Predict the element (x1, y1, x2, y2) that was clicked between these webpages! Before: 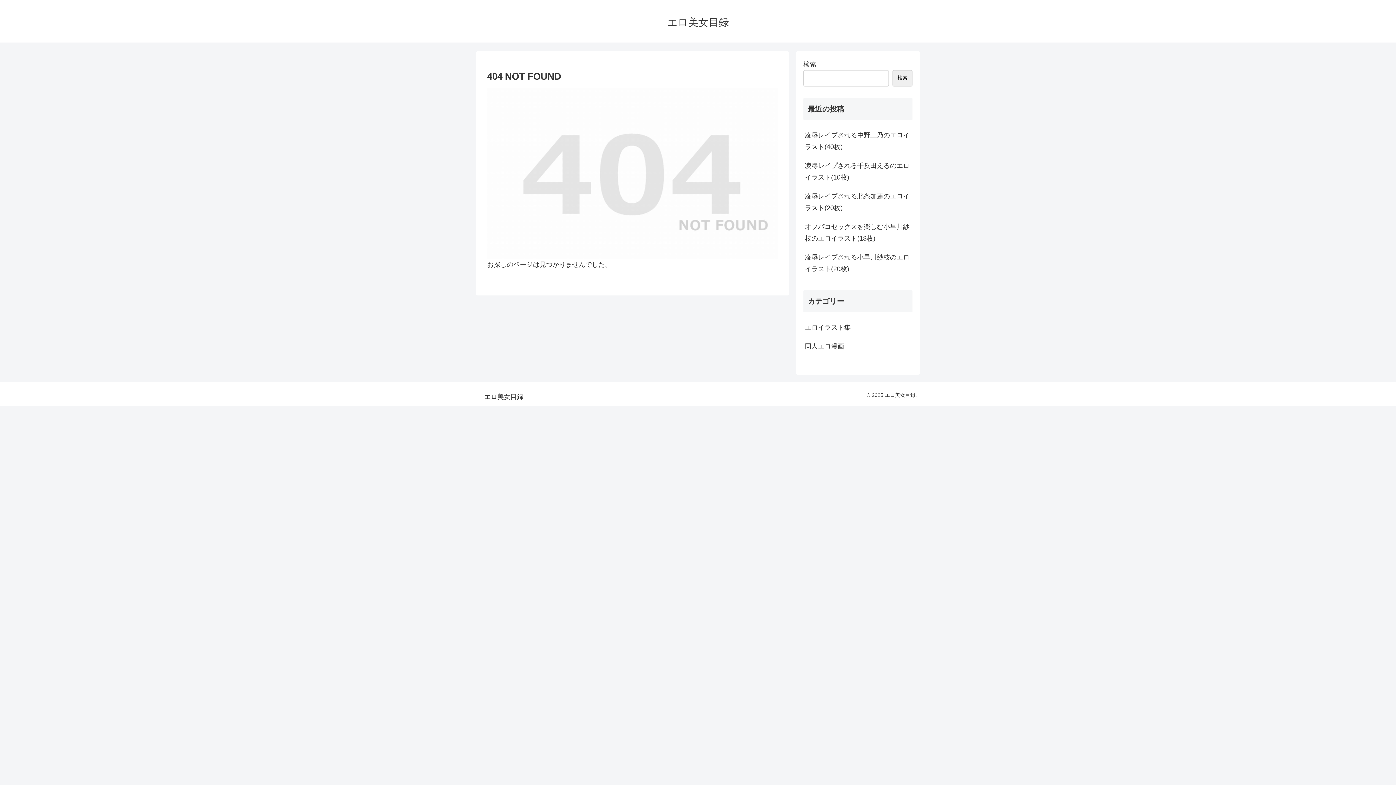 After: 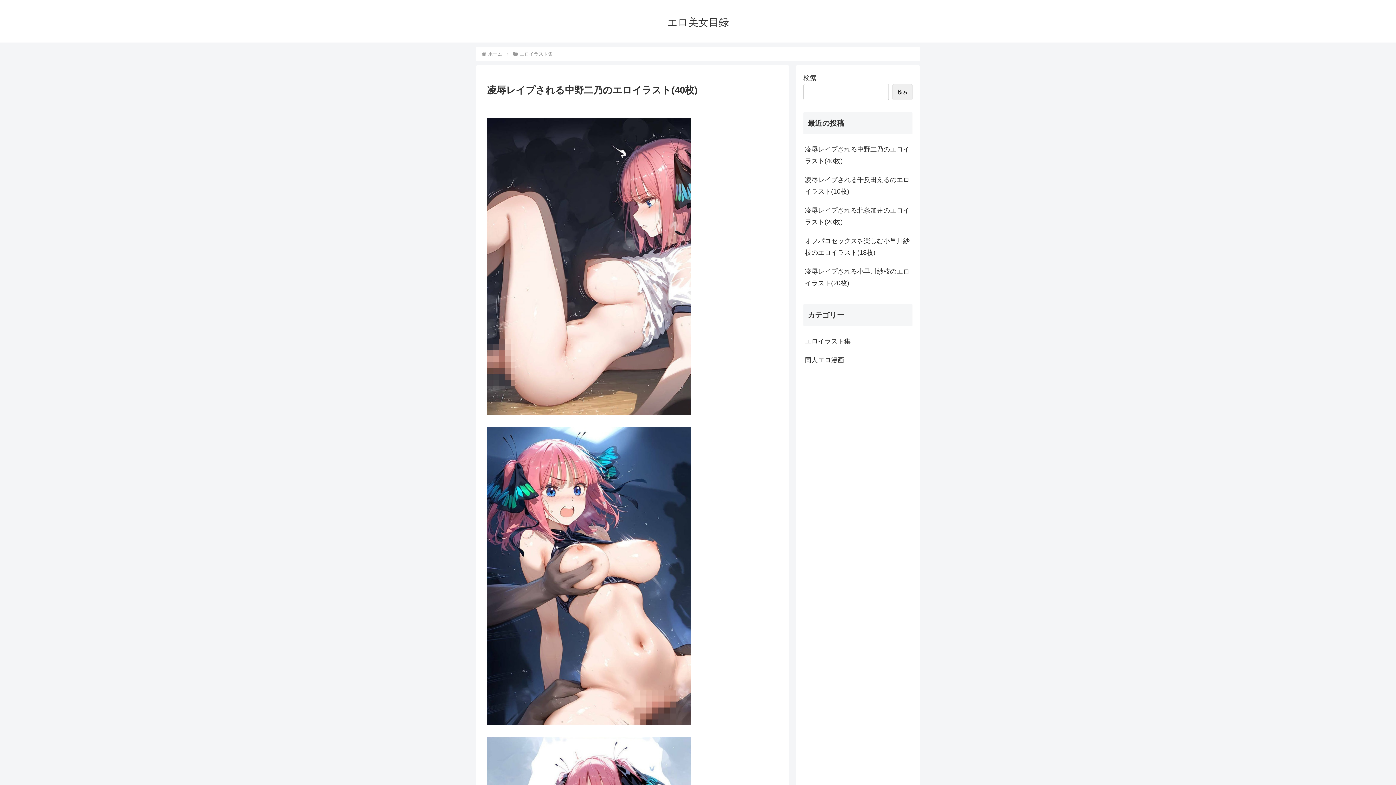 Action: bbox: (803, 125, 912, 156) label: 凌辱レイプされる中野二乃のエロイラスト(40枚)